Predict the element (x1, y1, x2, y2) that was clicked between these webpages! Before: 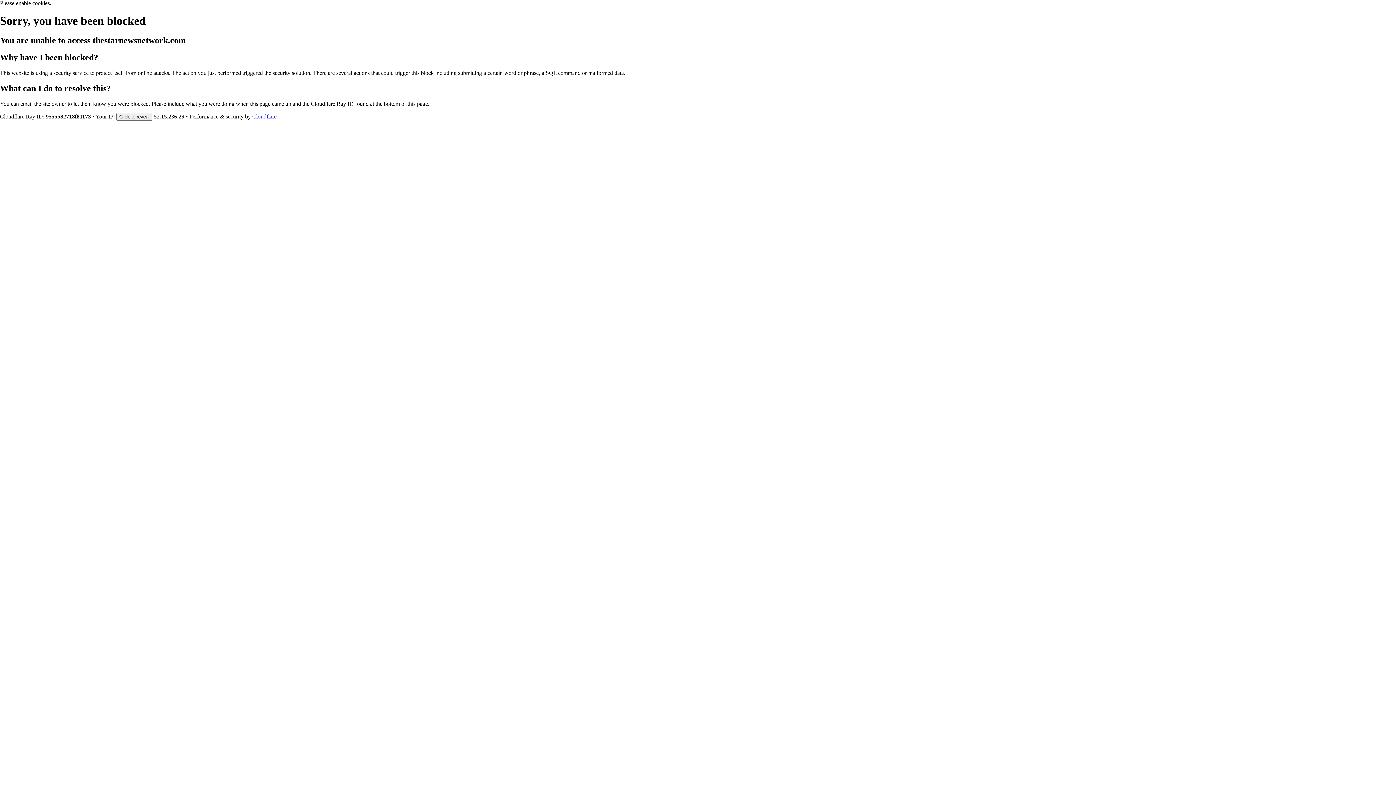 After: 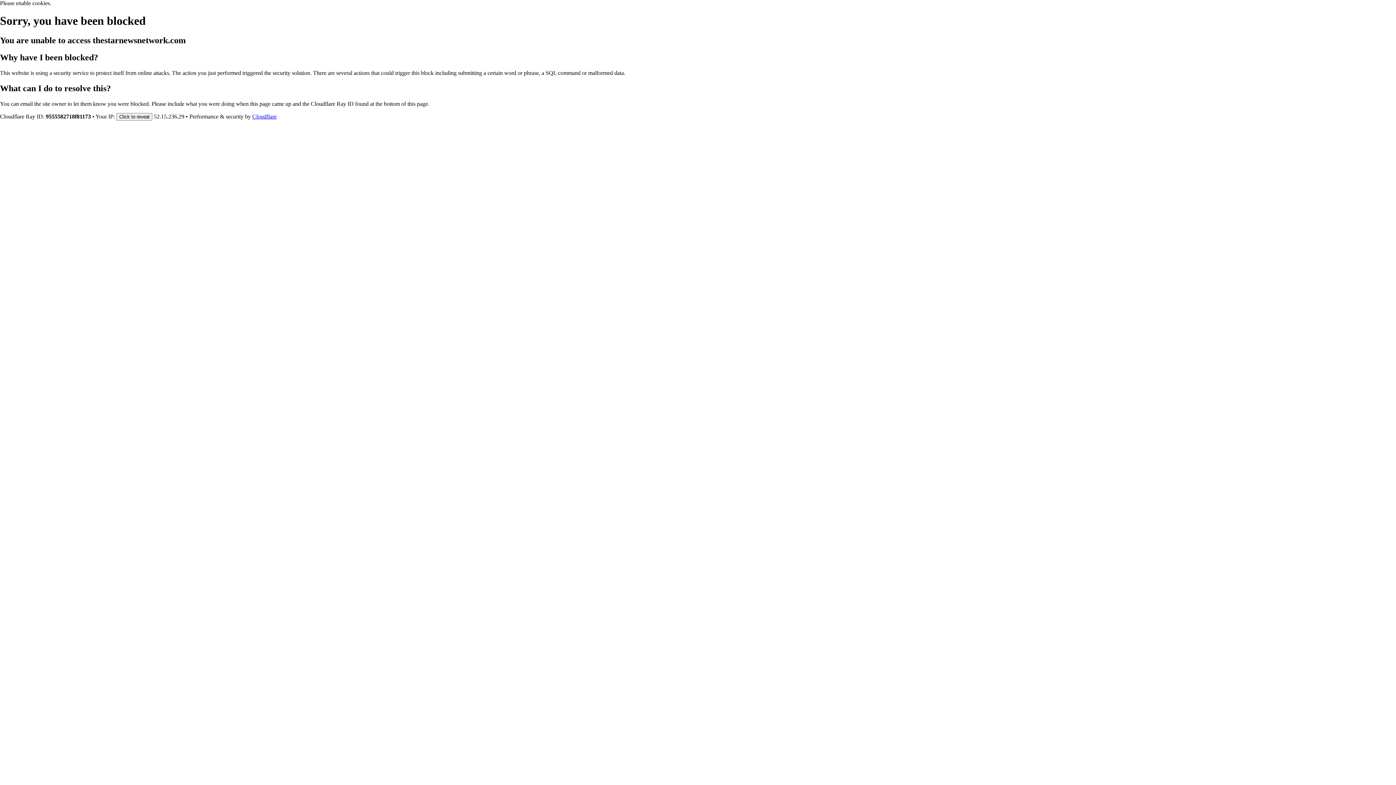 Action: label: Cloudflare bbox: (252, 113, 276, 119)